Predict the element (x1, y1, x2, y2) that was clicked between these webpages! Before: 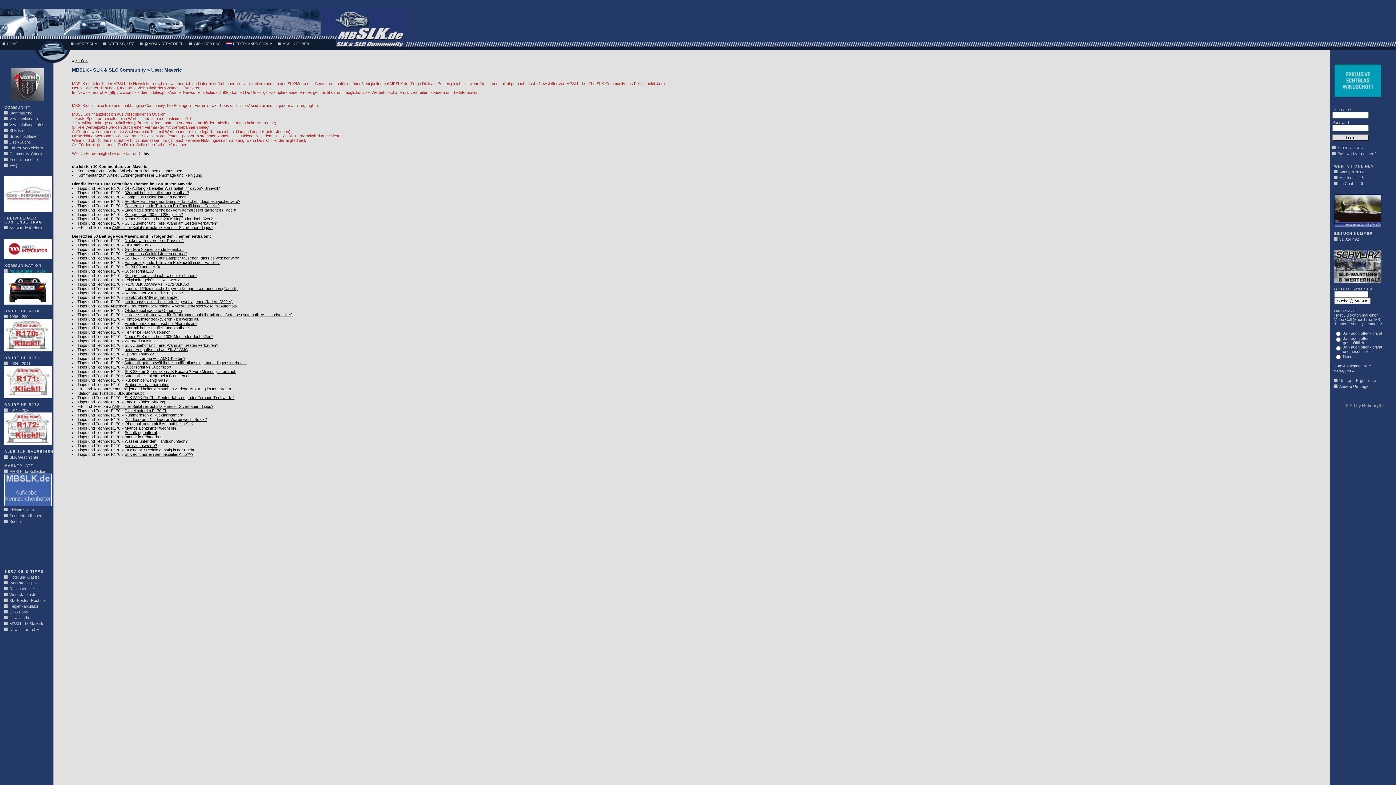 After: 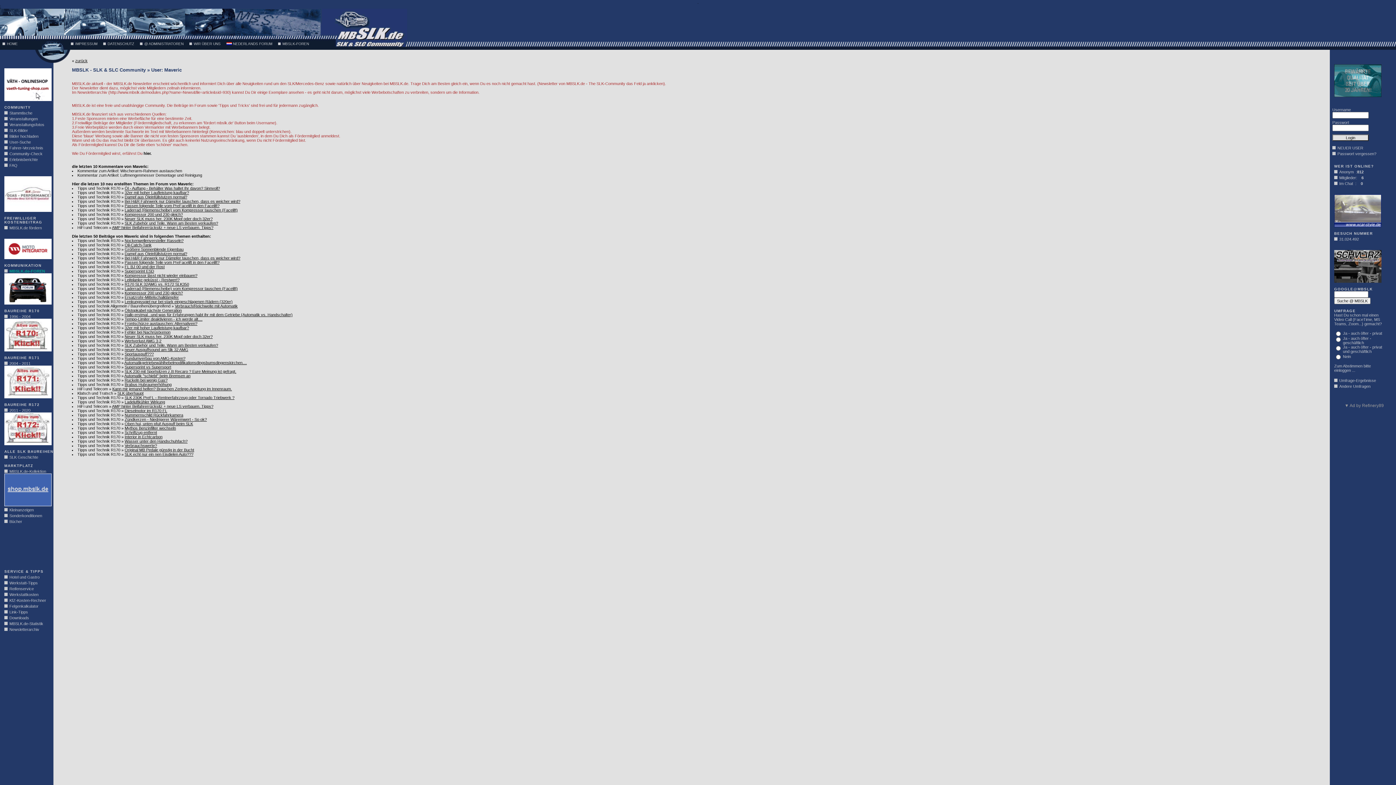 Action: bbox: (4, 394, 51, 399)